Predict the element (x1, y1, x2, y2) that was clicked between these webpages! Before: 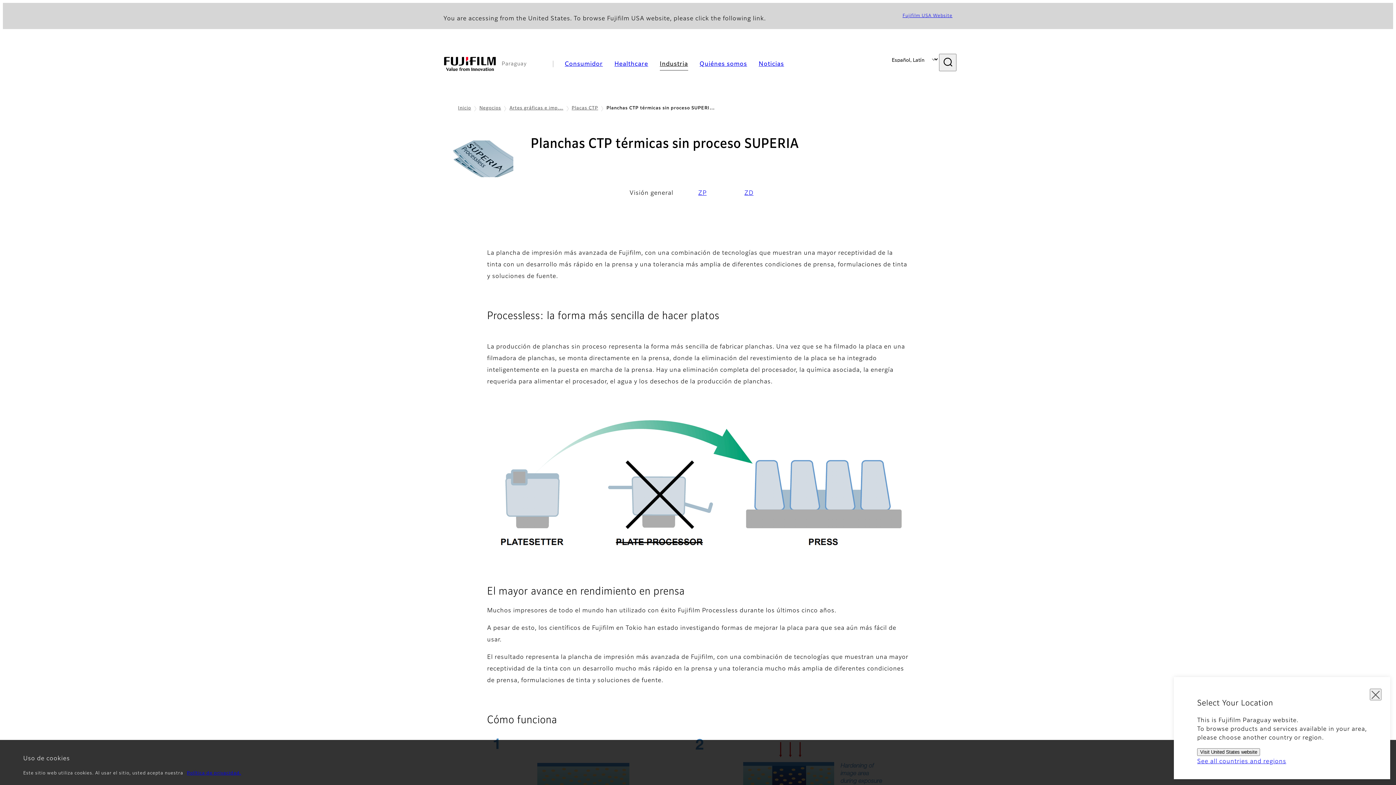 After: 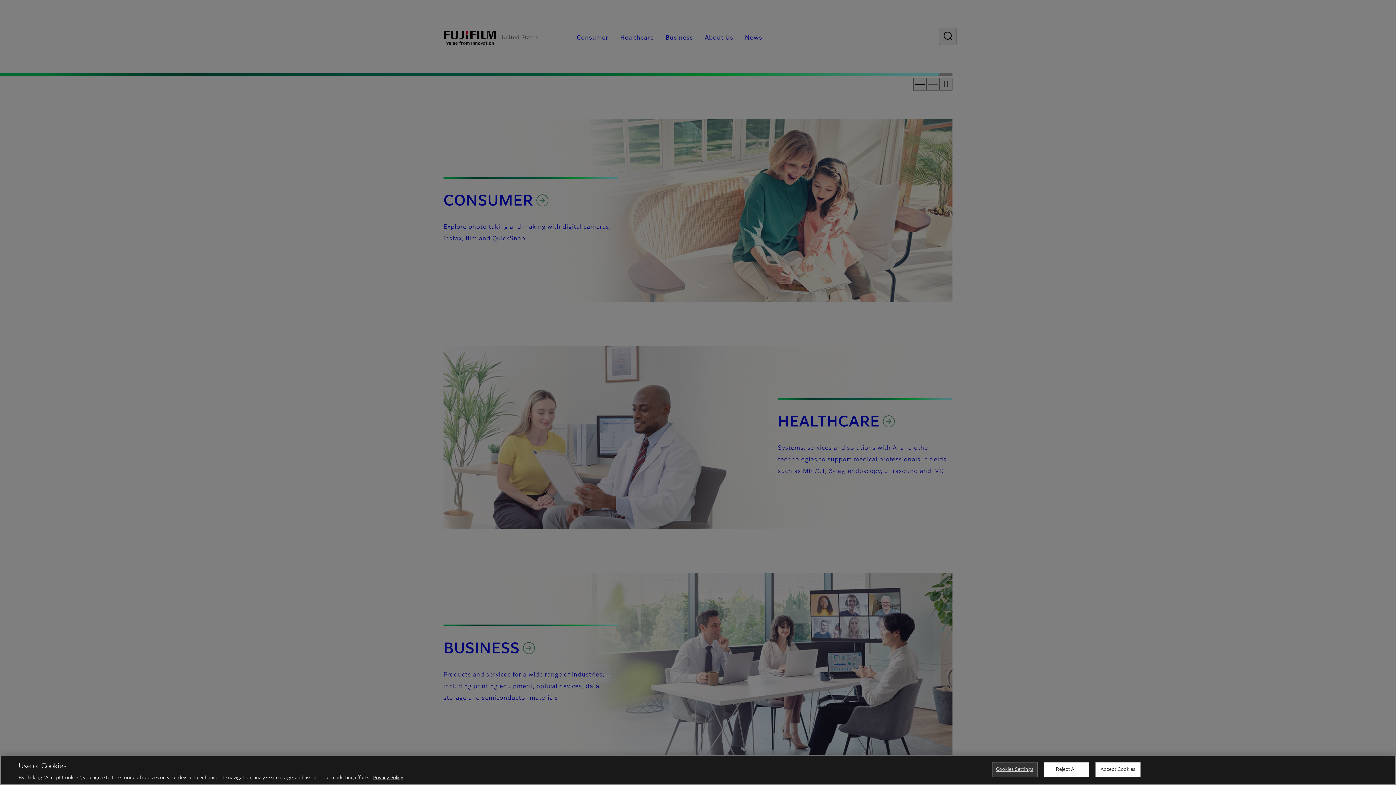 Action: bbox: (1197, 748, 1260, 756) label: Visit United States website